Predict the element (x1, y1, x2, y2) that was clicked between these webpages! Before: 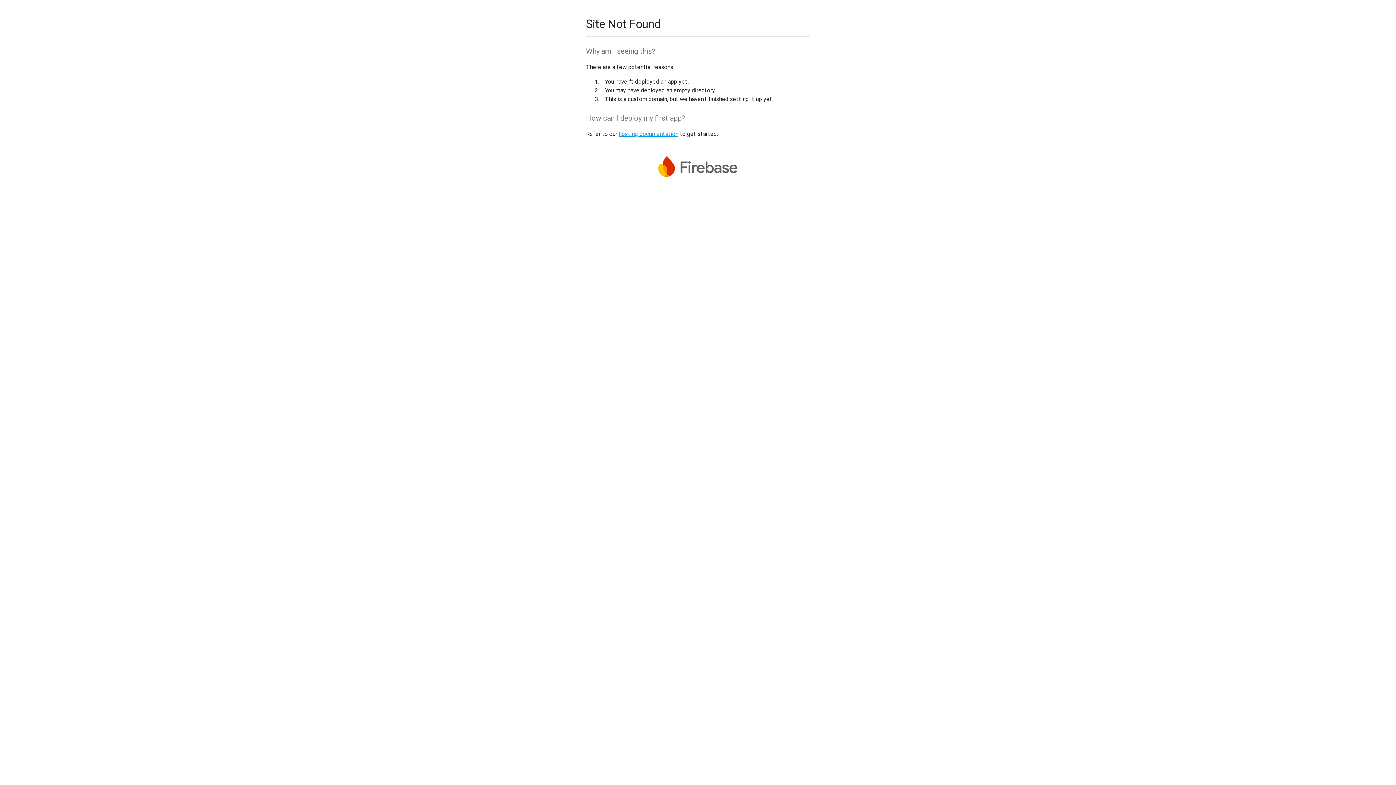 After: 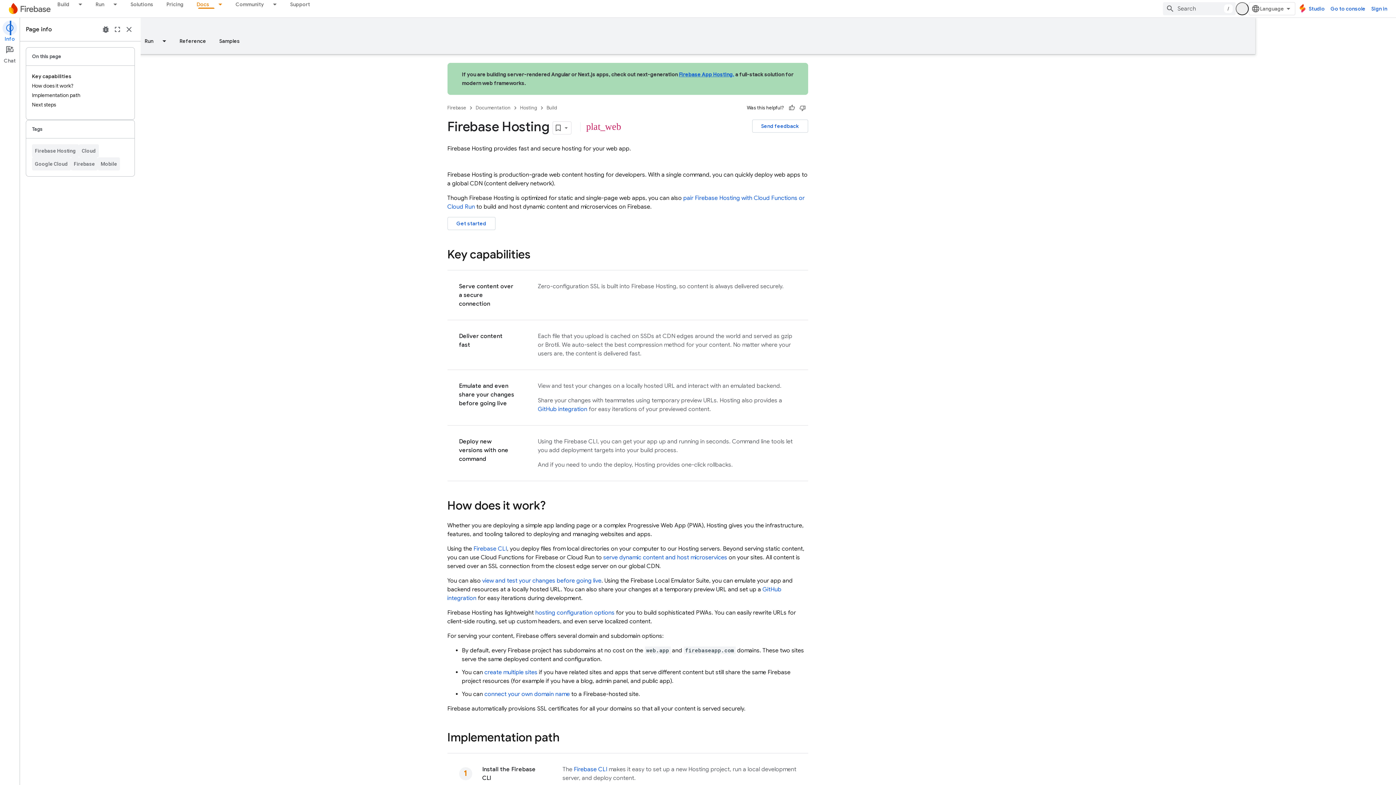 Action: label: hosting documentation bbox: (618, 130, 678, 137)